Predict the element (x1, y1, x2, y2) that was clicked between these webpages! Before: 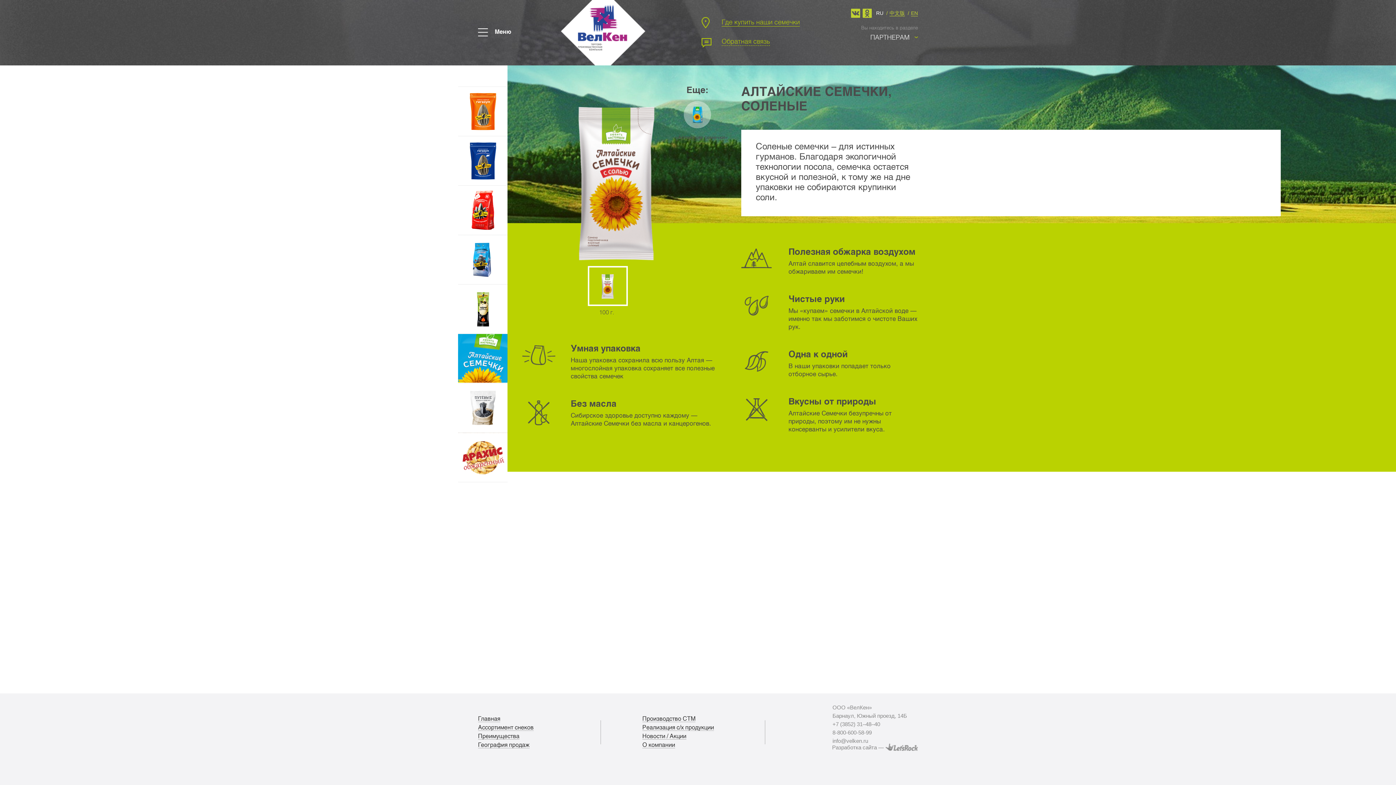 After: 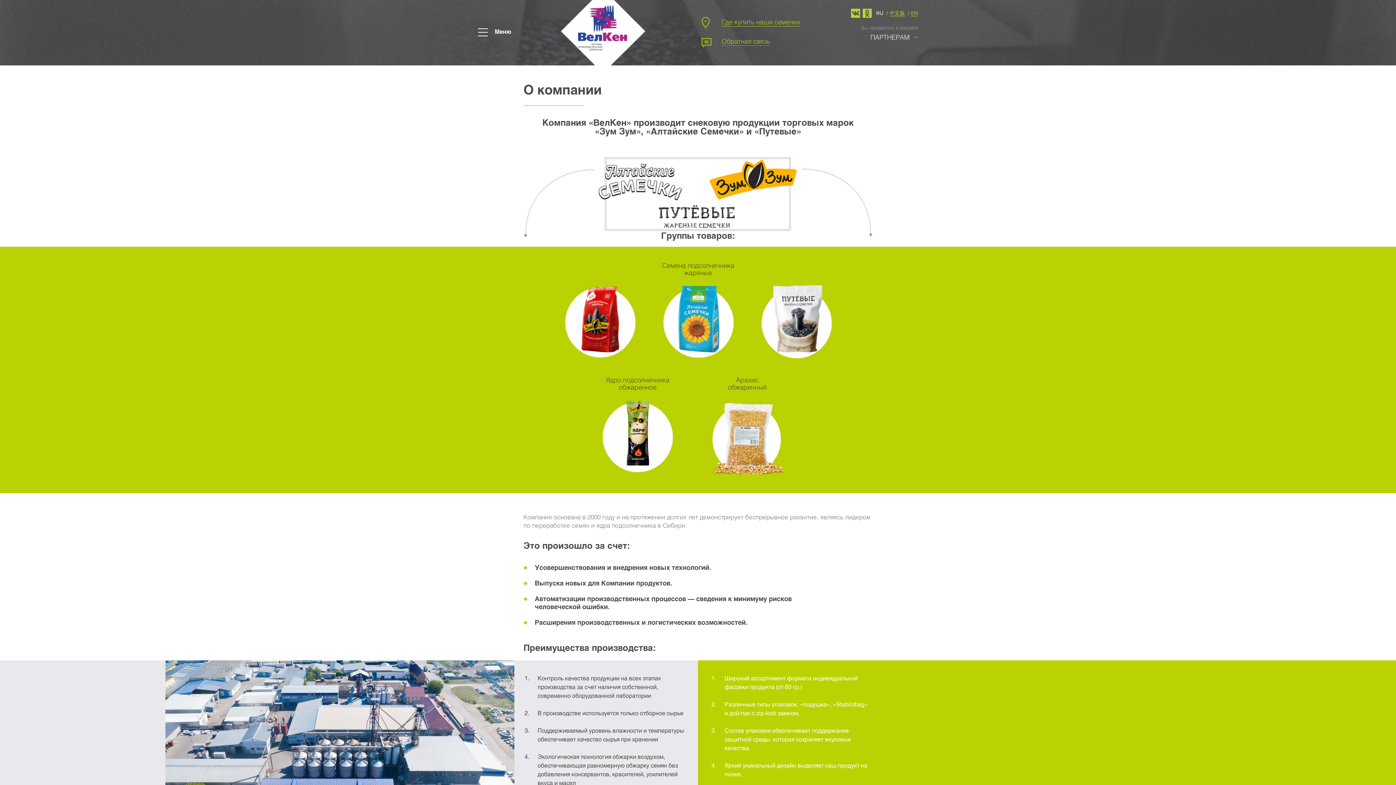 Action: bbox: (642, 742, 675, 748) label: О компании